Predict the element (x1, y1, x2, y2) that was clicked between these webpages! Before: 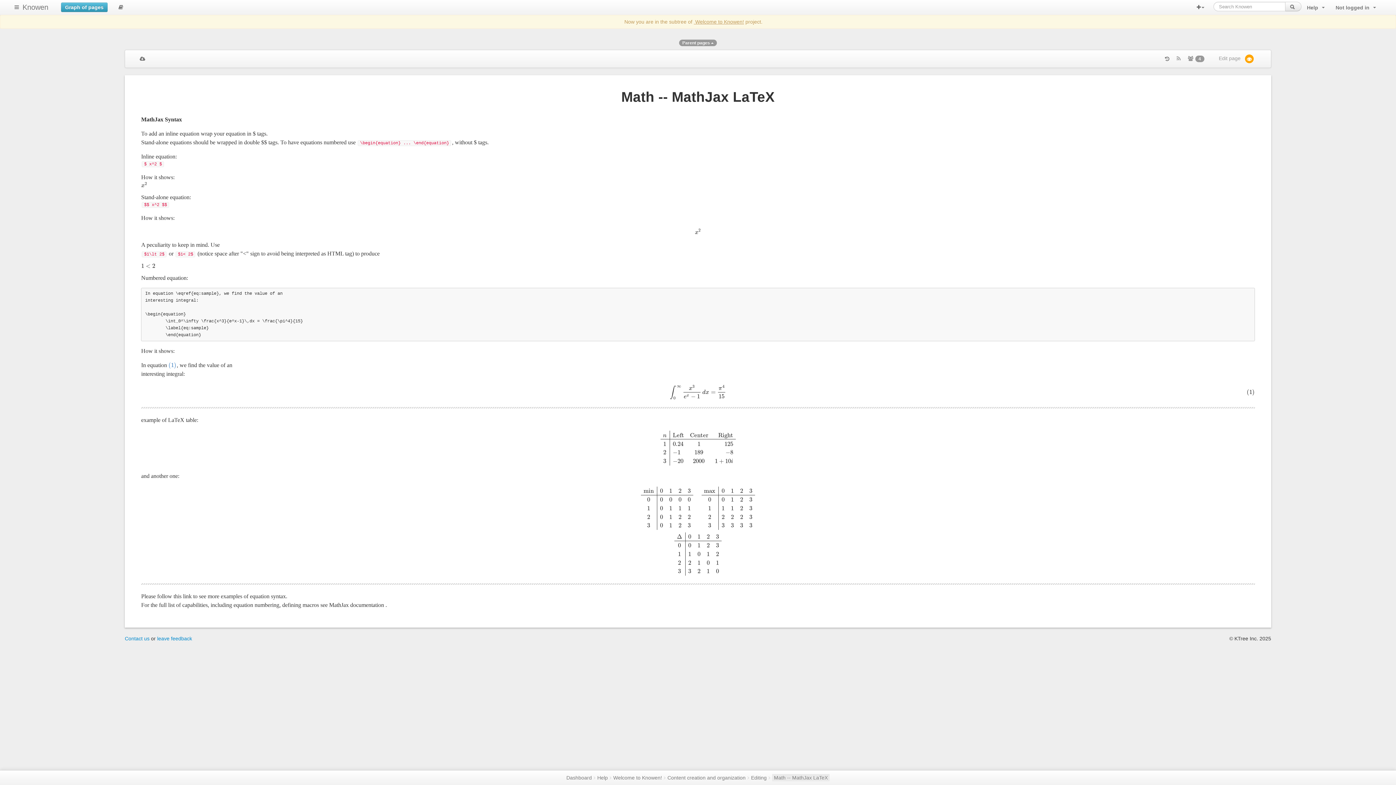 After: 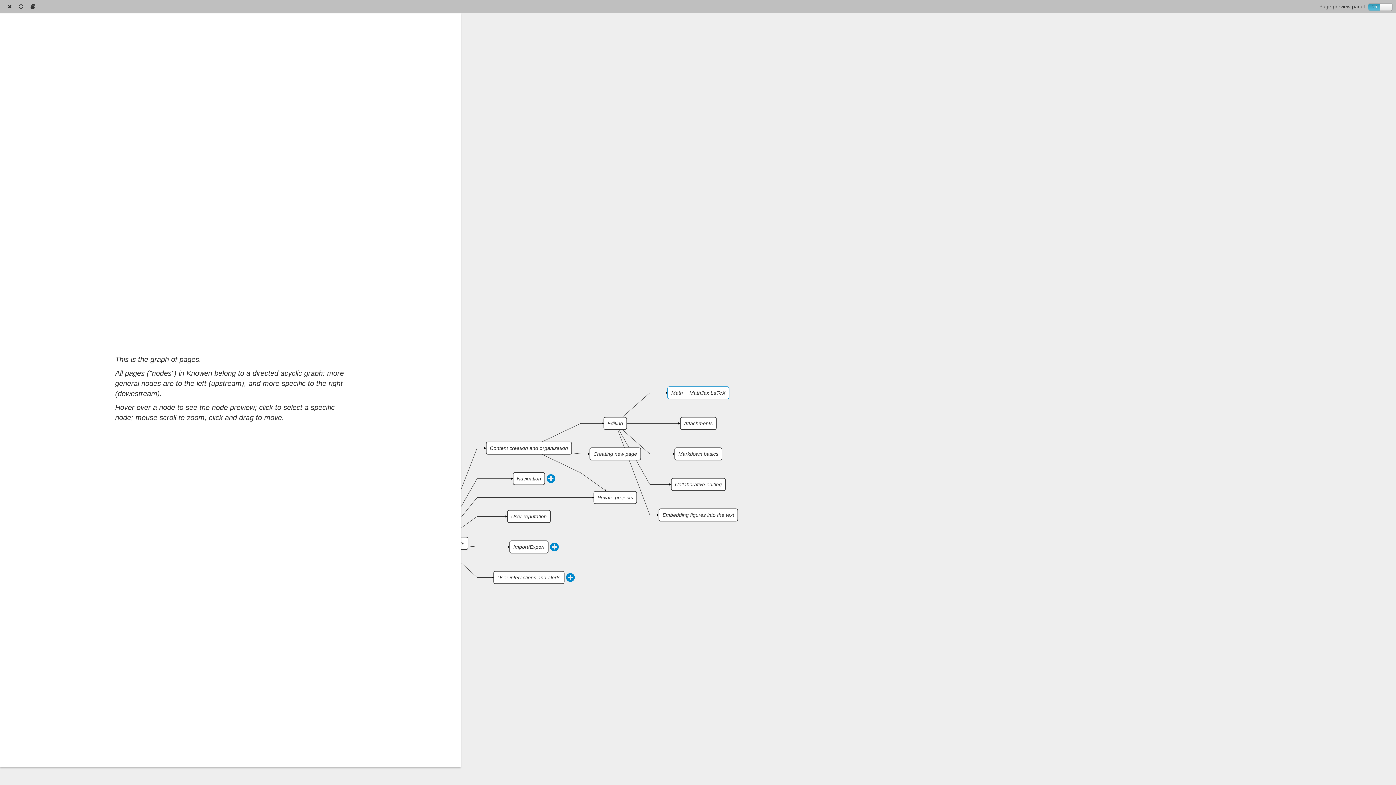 Action: bbox: (55, -1, 113, 12) label: Graph of pages